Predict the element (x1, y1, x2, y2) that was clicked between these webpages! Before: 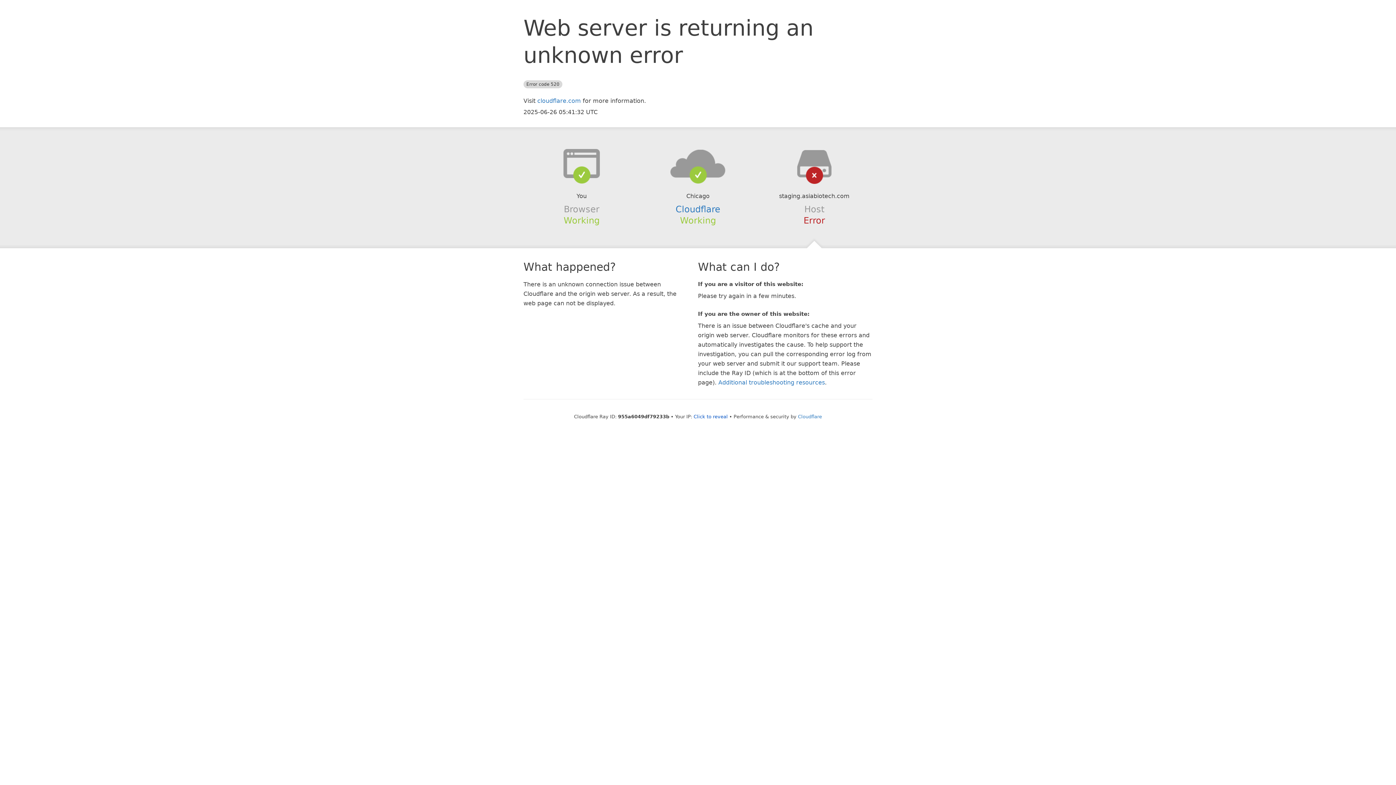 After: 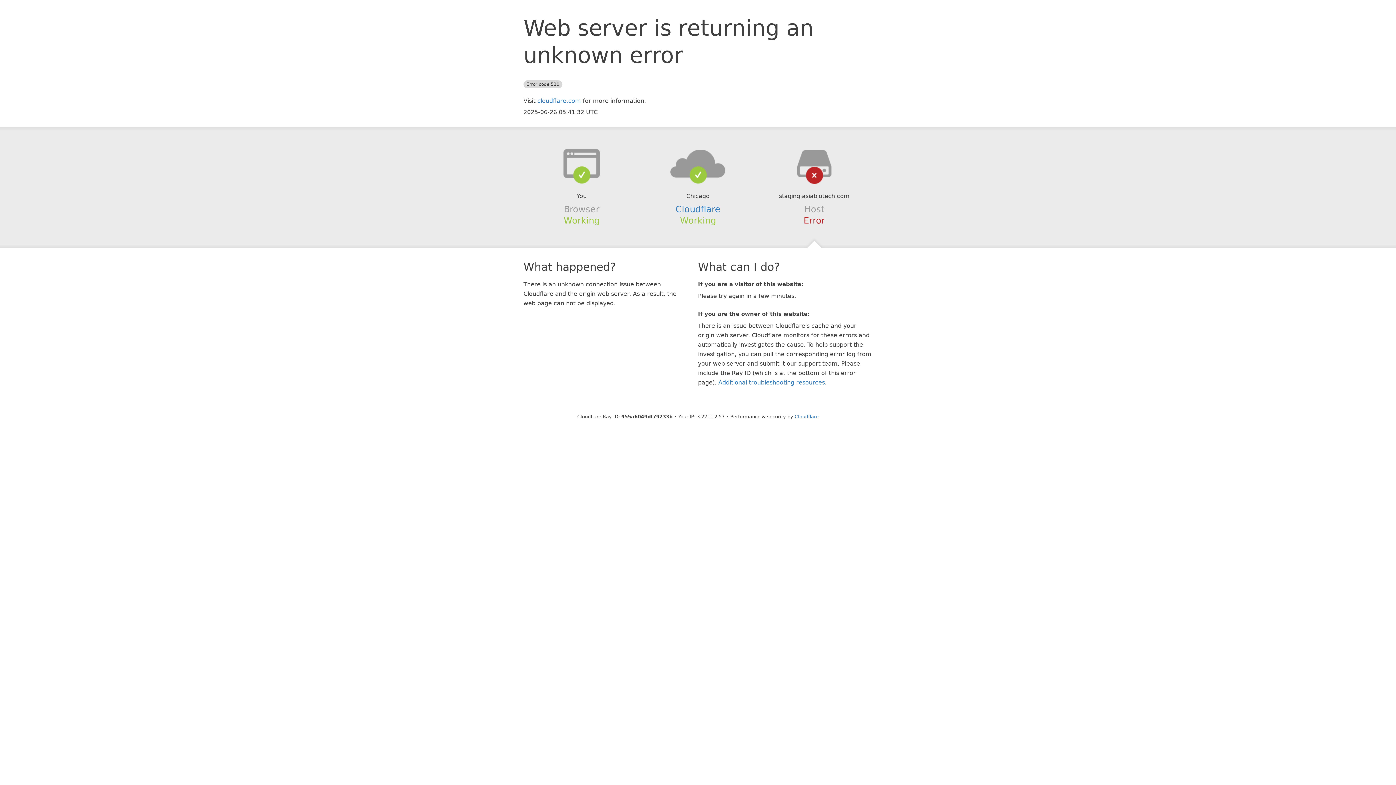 Action: label: Click to reveal bbox: (693, 414, 728, 419)